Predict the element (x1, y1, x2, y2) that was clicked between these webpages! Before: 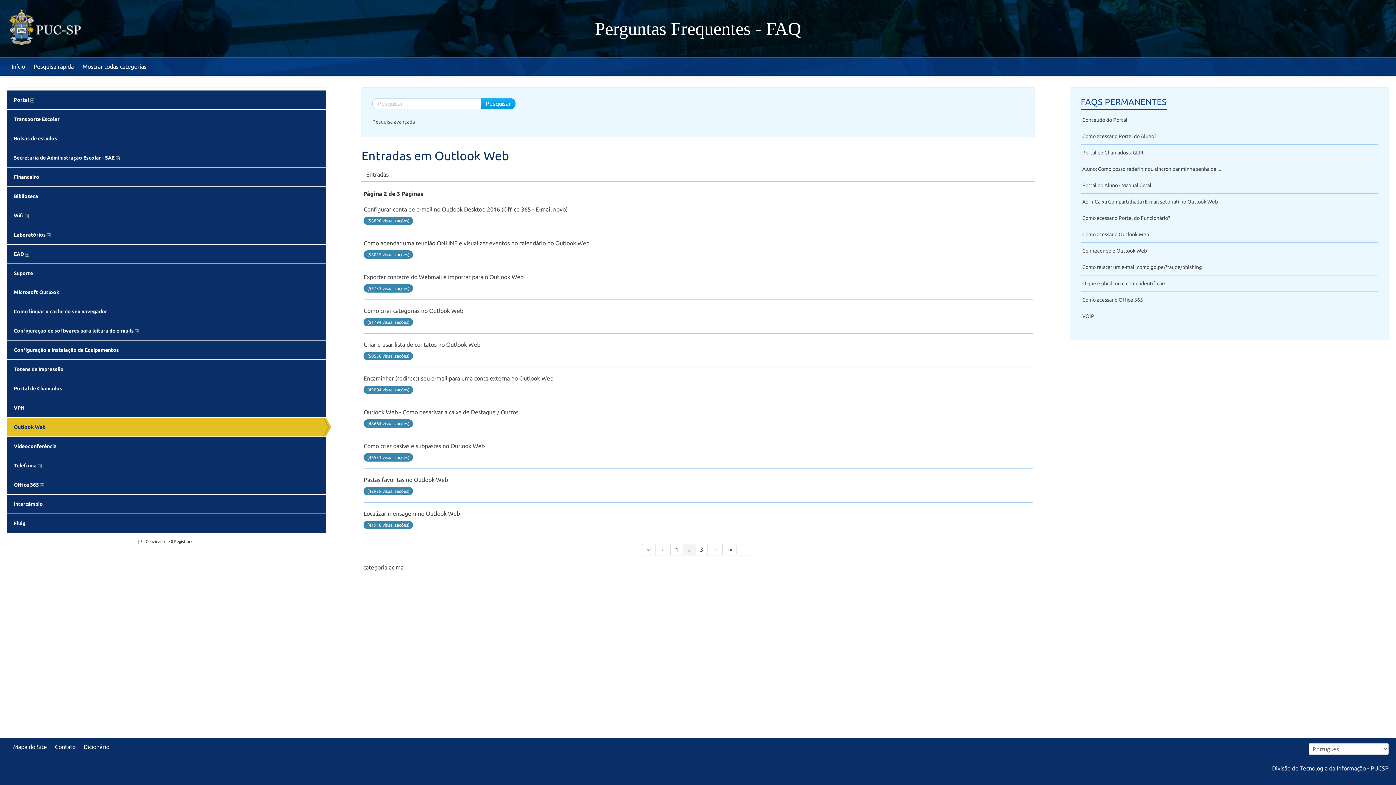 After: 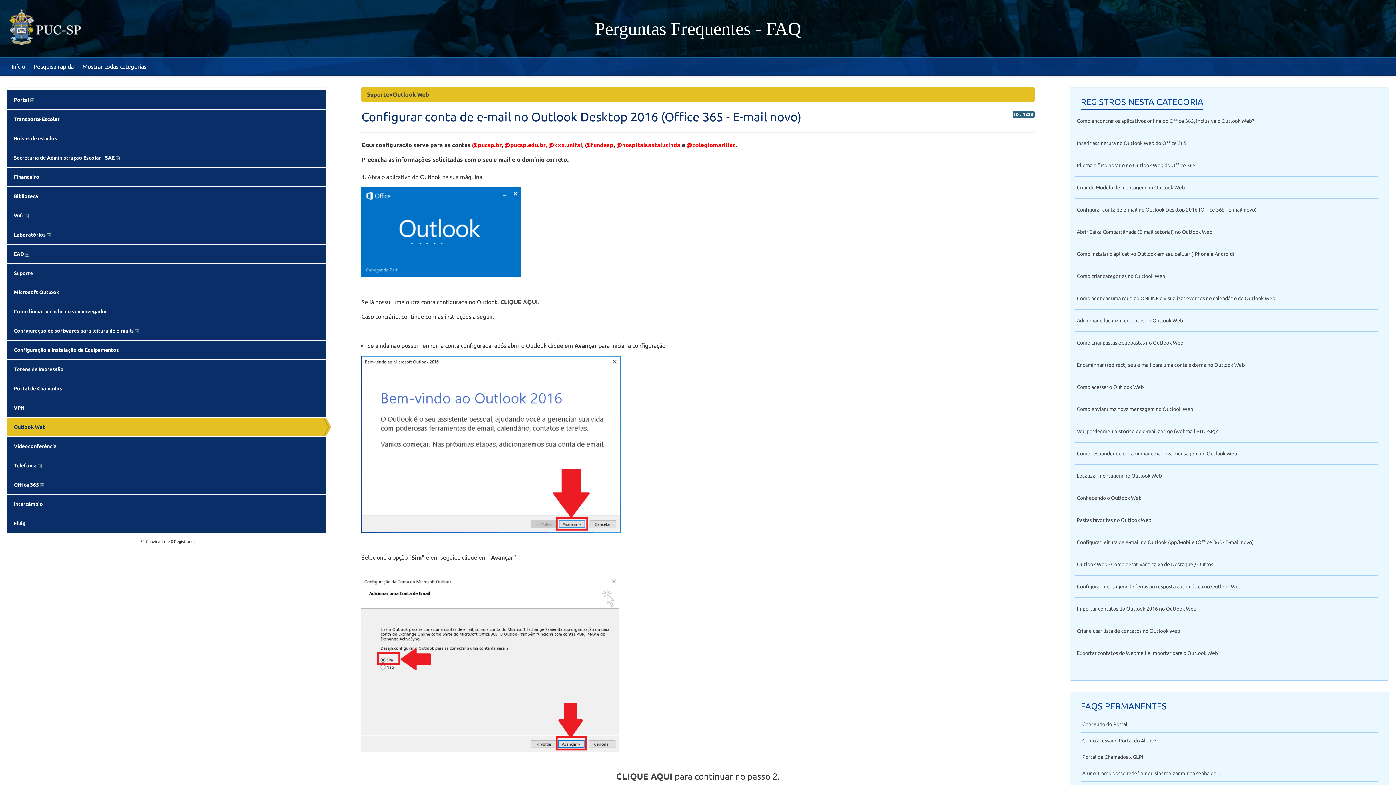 Action: bbox: (363, 206, 567, 212) label: Configurar conta de e-mail no Outlook Desktop 2016 (Office 365 - E-mail novo)